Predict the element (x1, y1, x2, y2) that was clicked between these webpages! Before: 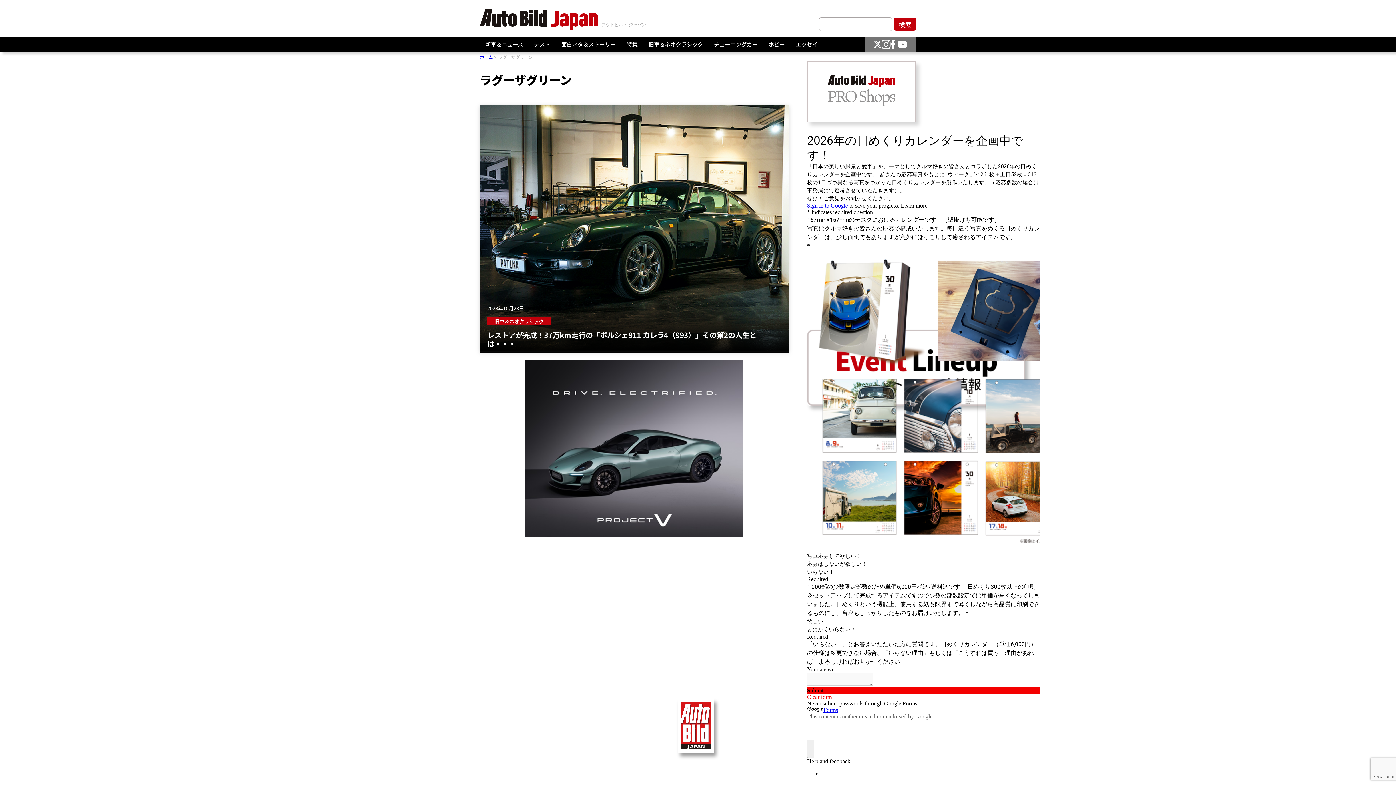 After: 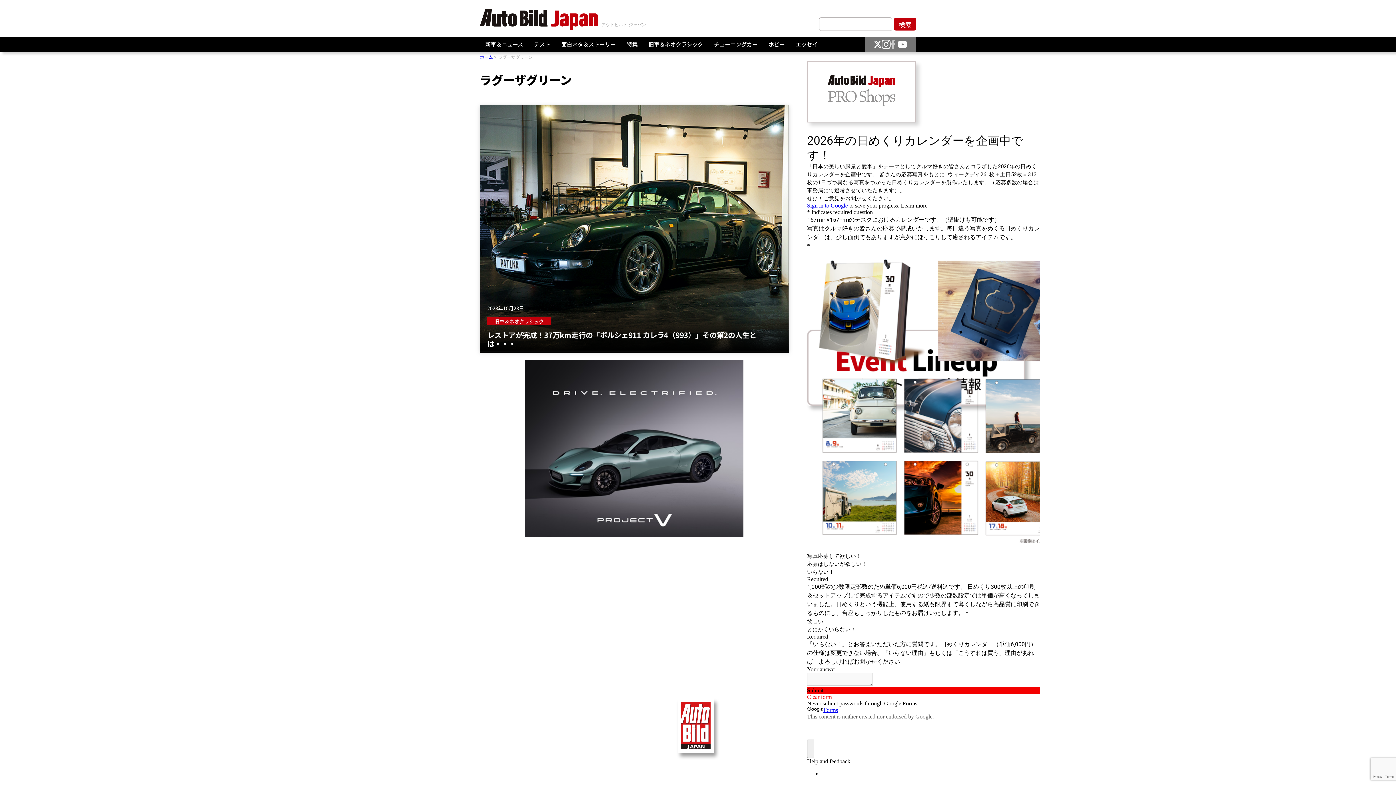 Action: bbox: (890, 37, 898, 51)